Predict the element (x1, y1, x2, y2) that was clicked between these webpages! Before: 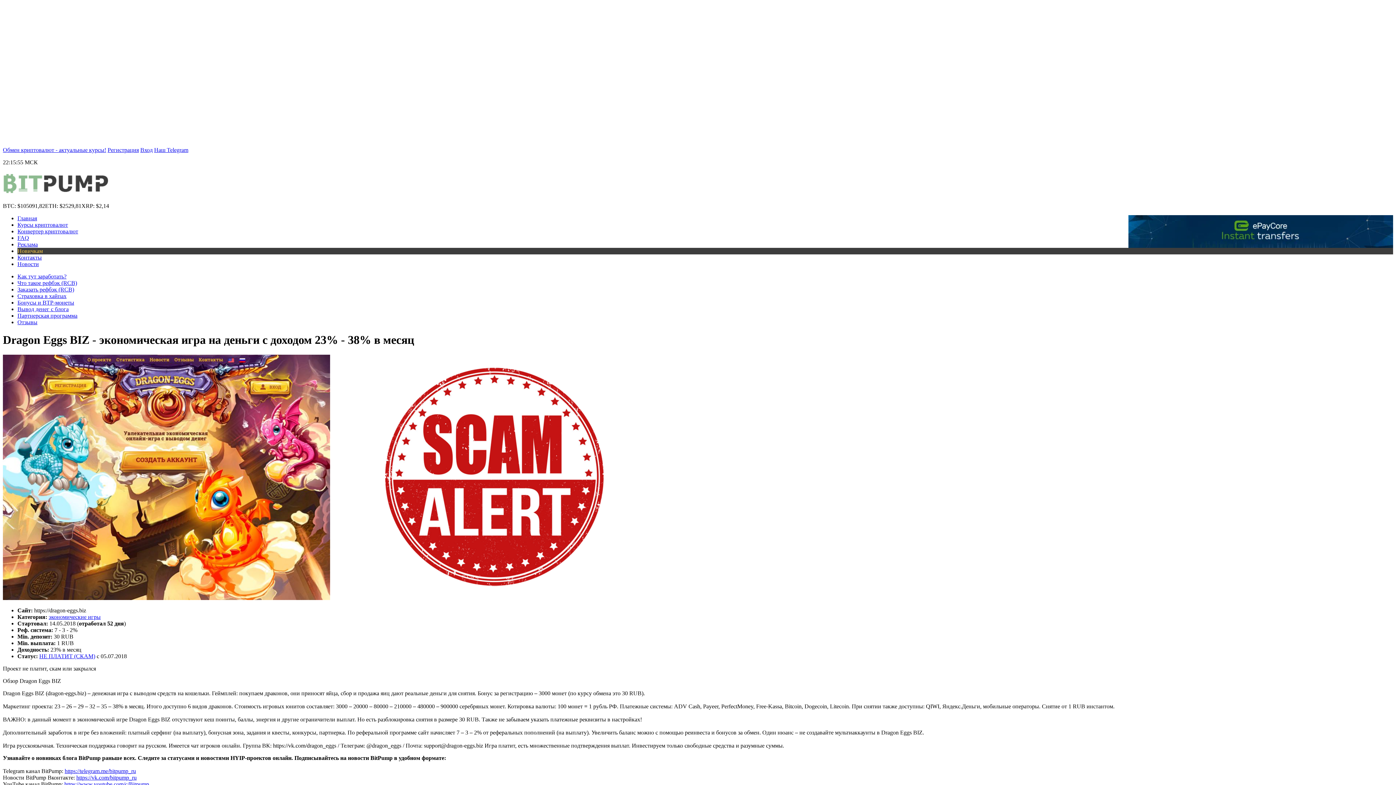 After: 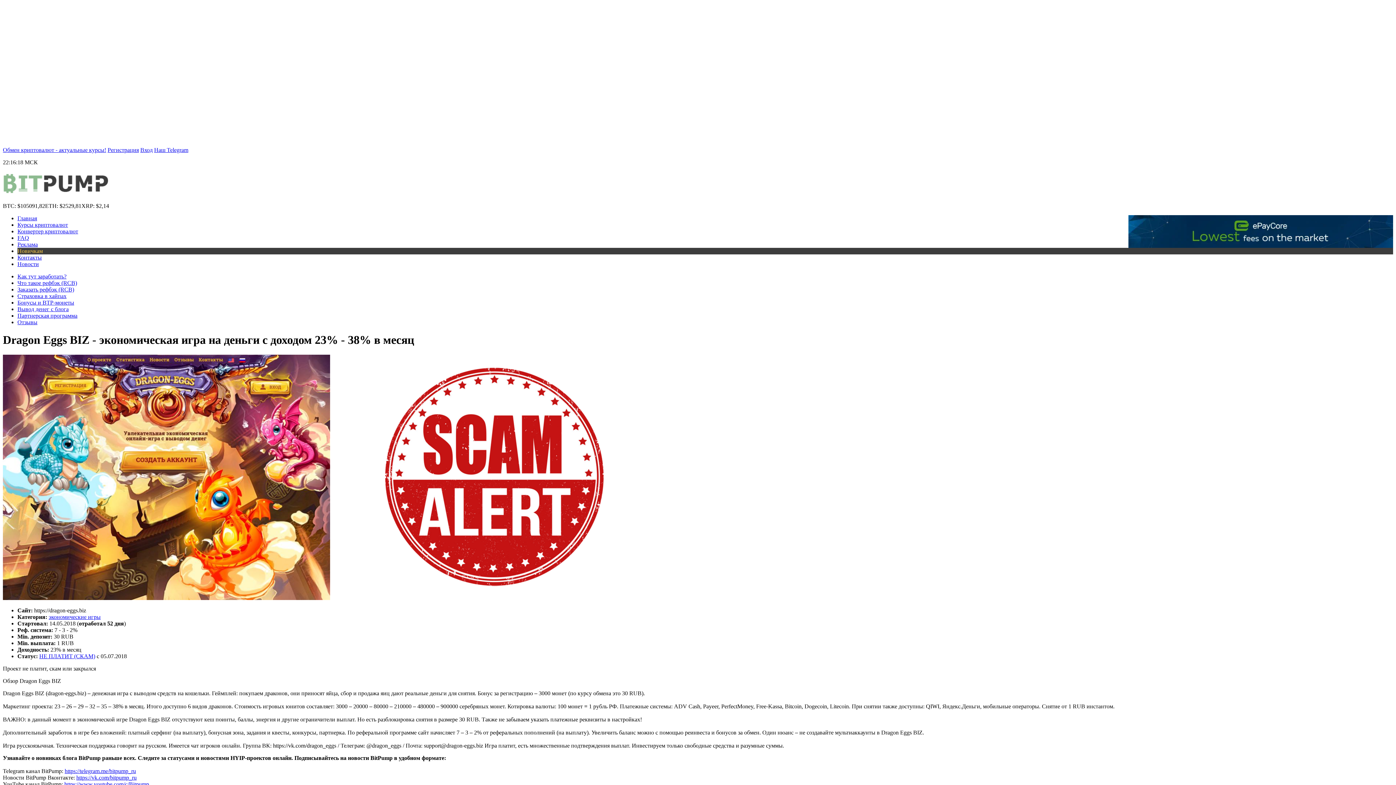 Action: label: https://vk.com/bitpump_ru bbox: (76, 774, 136, 781)